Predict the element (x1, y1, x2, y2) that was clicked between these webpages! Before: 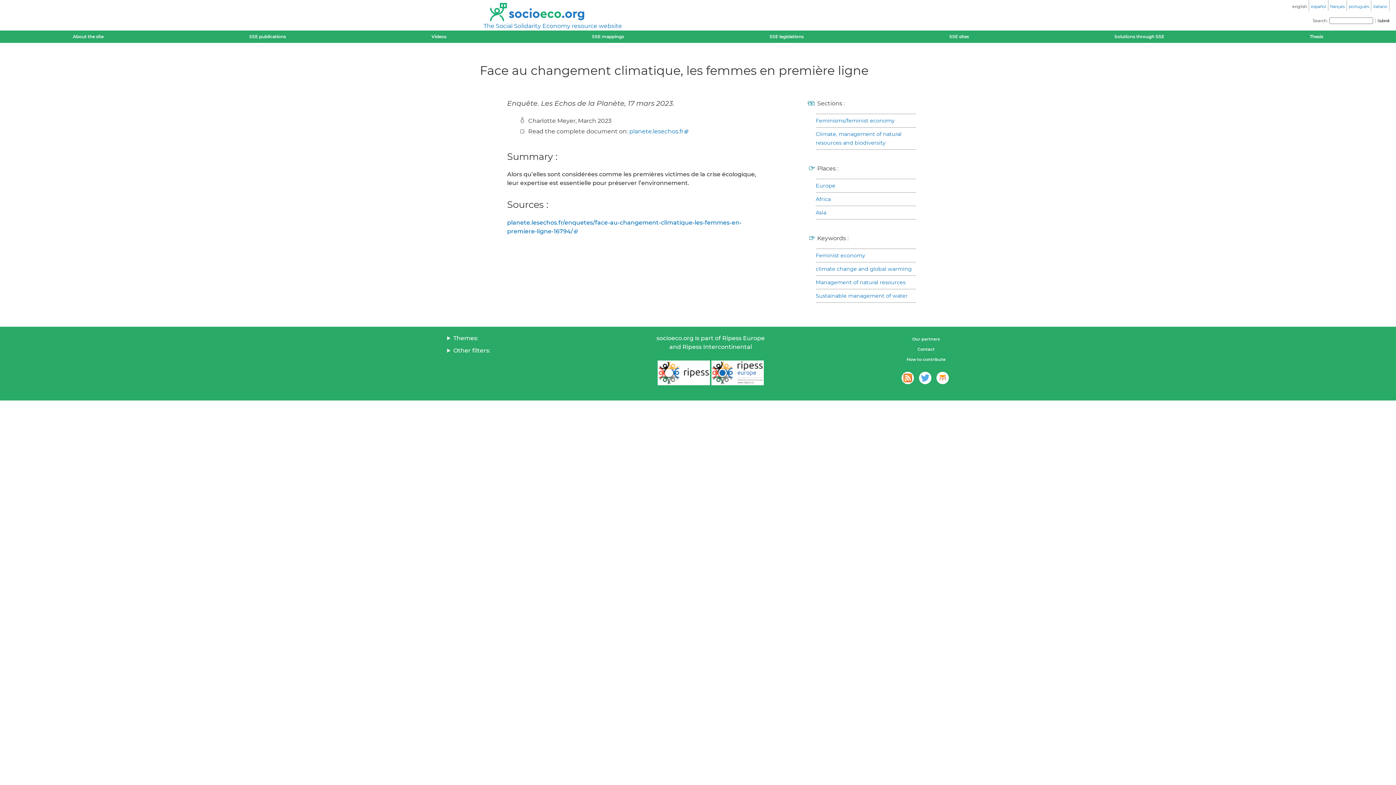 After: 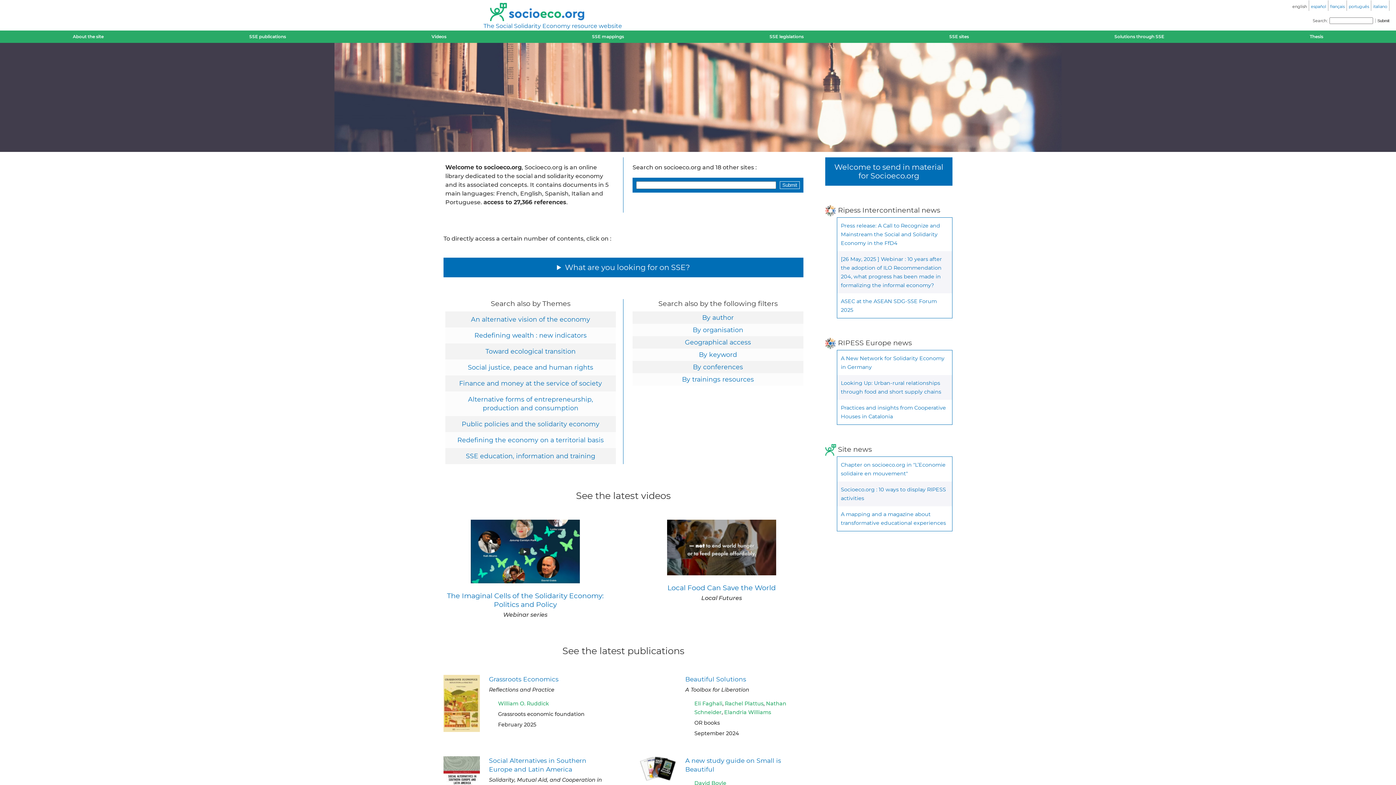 Action: label: The Social Solidarity Economy resource website bbox: (483, 22, 622, 29)